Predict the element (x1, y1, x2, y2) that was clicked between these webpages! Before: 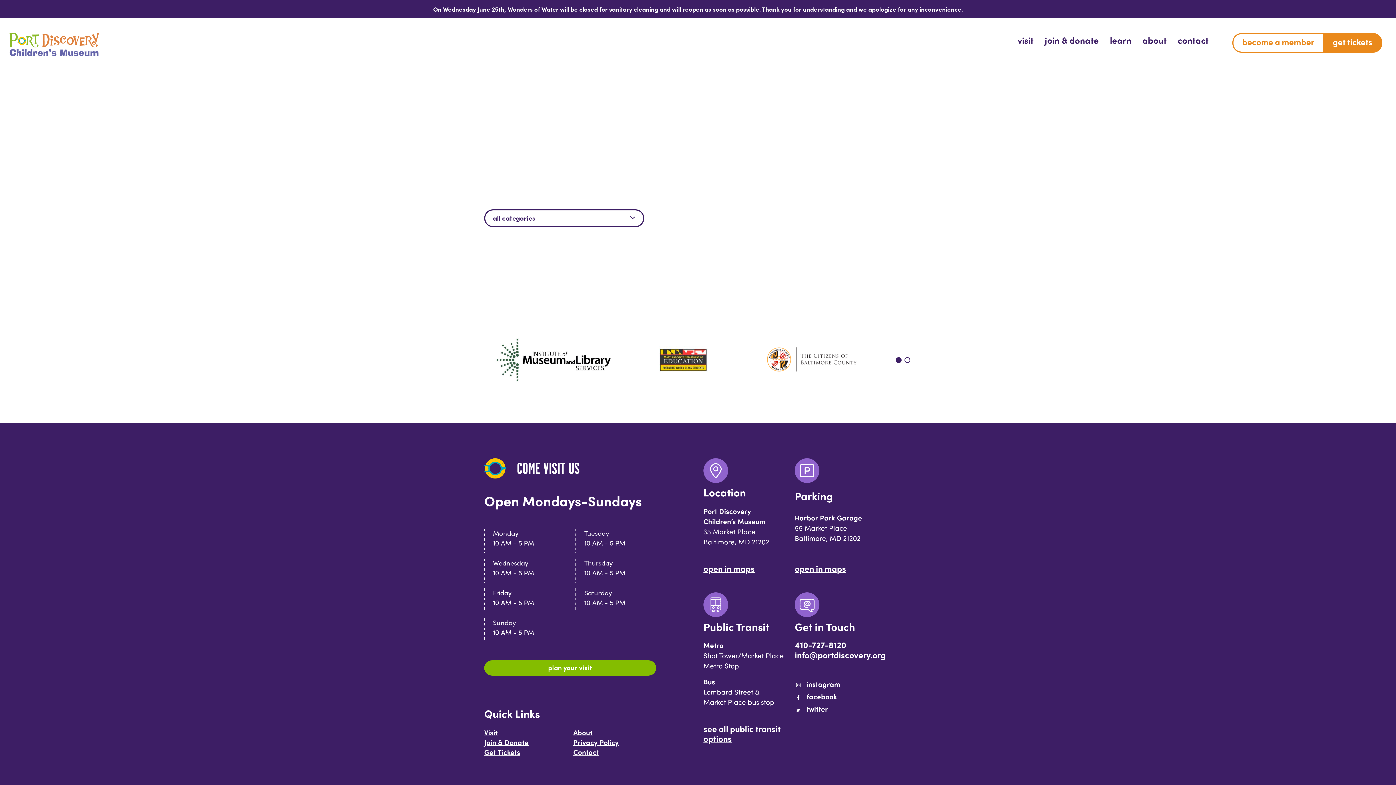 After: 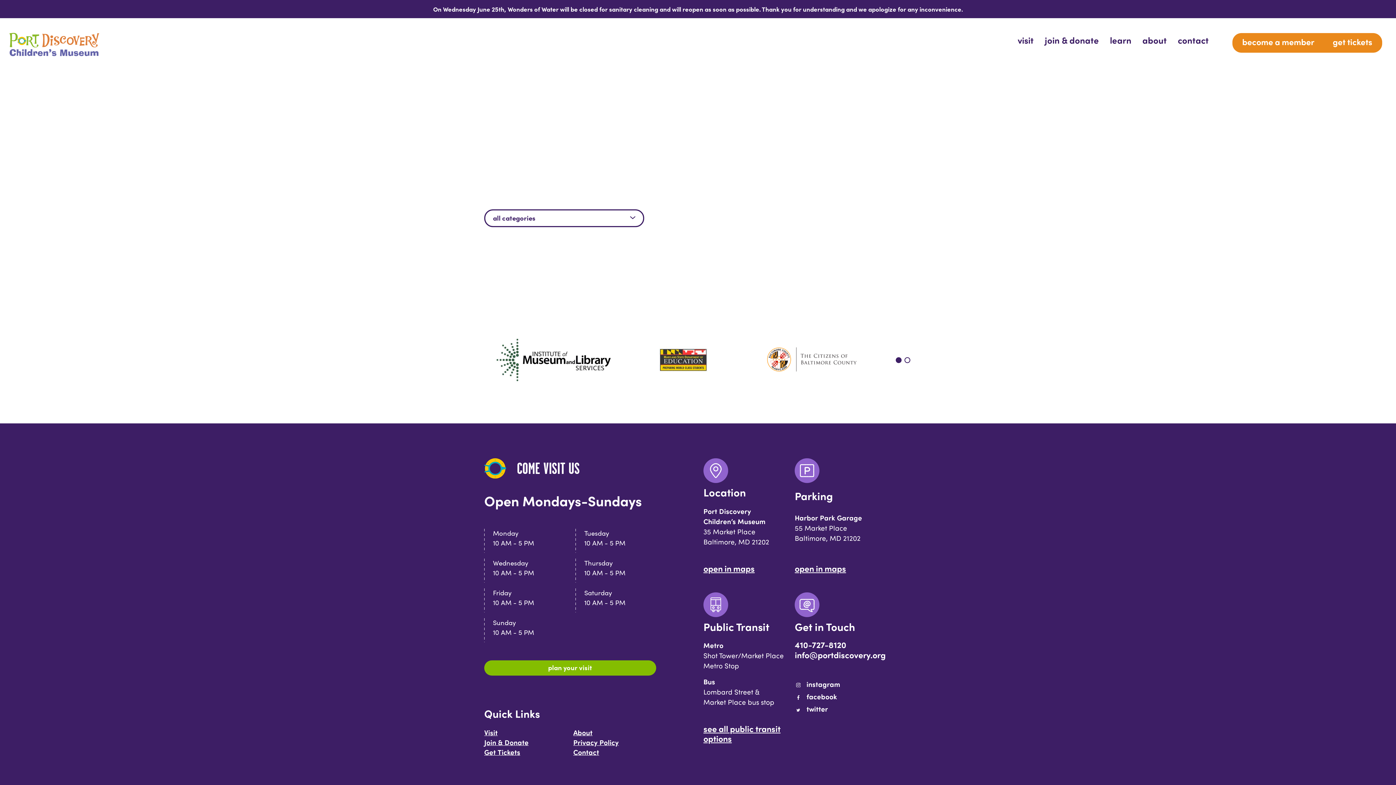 Action: bbox: (1232, 32, 1323, 52) label: become a member